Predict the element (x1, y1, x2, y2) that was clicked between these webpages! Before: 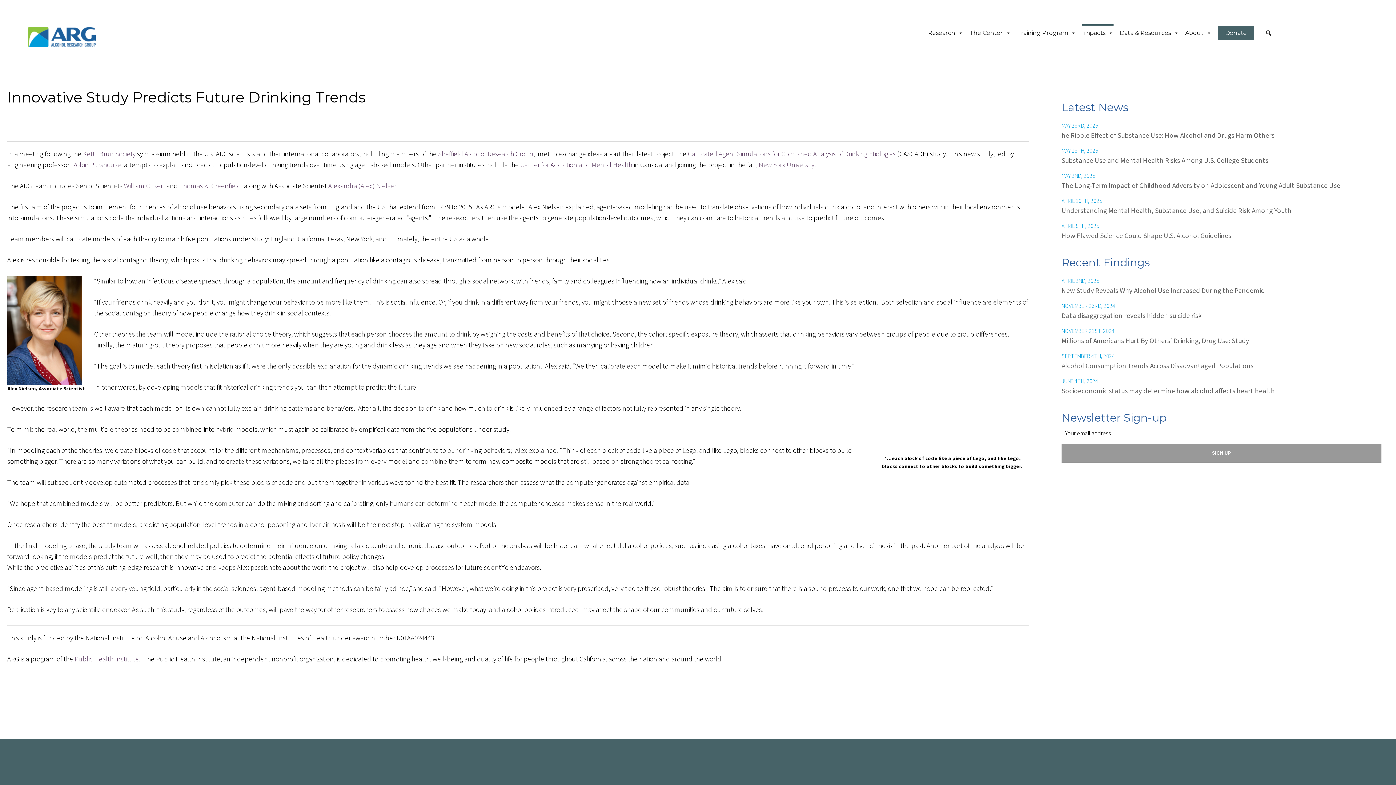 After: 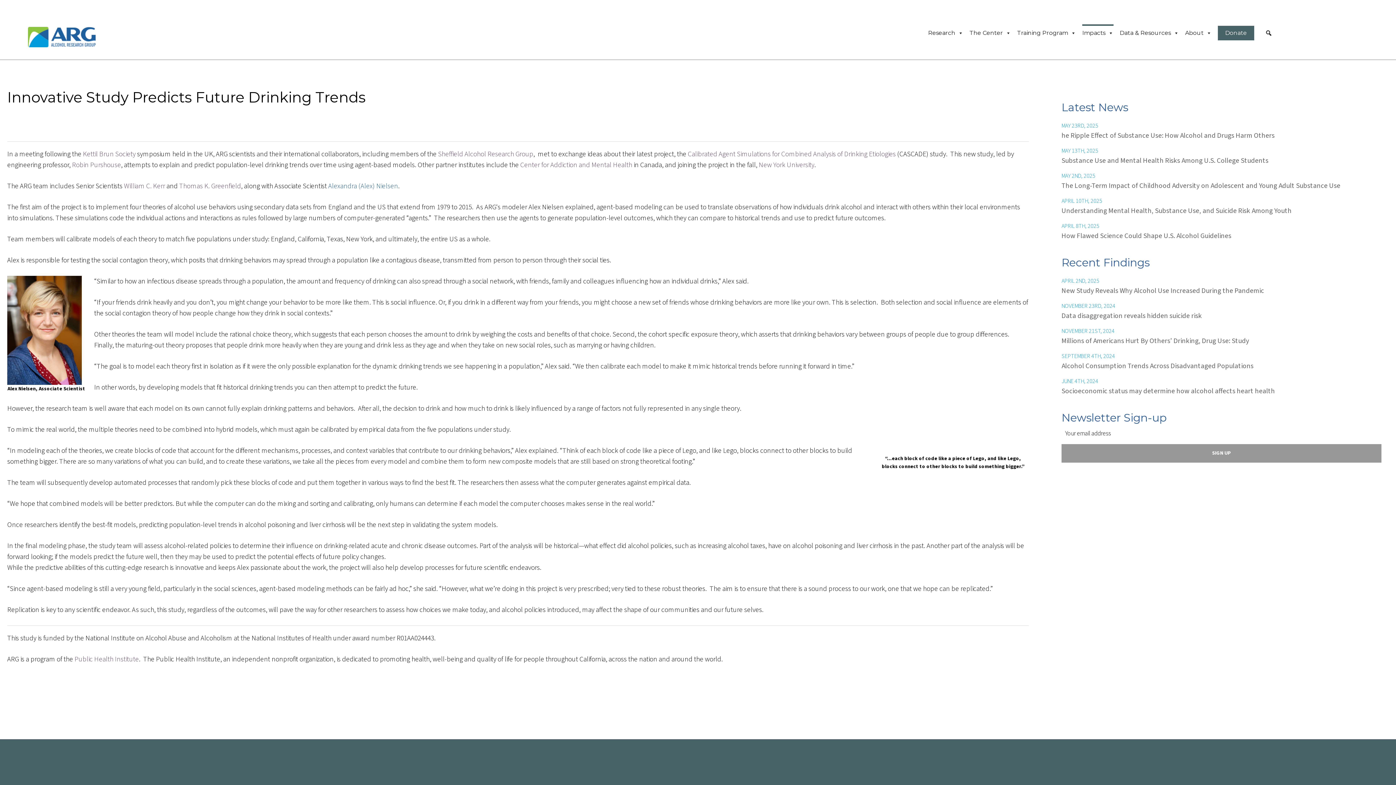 Action: bbox: (328, 181, 398, 191) label: Alexandra (Alex) Nielsen